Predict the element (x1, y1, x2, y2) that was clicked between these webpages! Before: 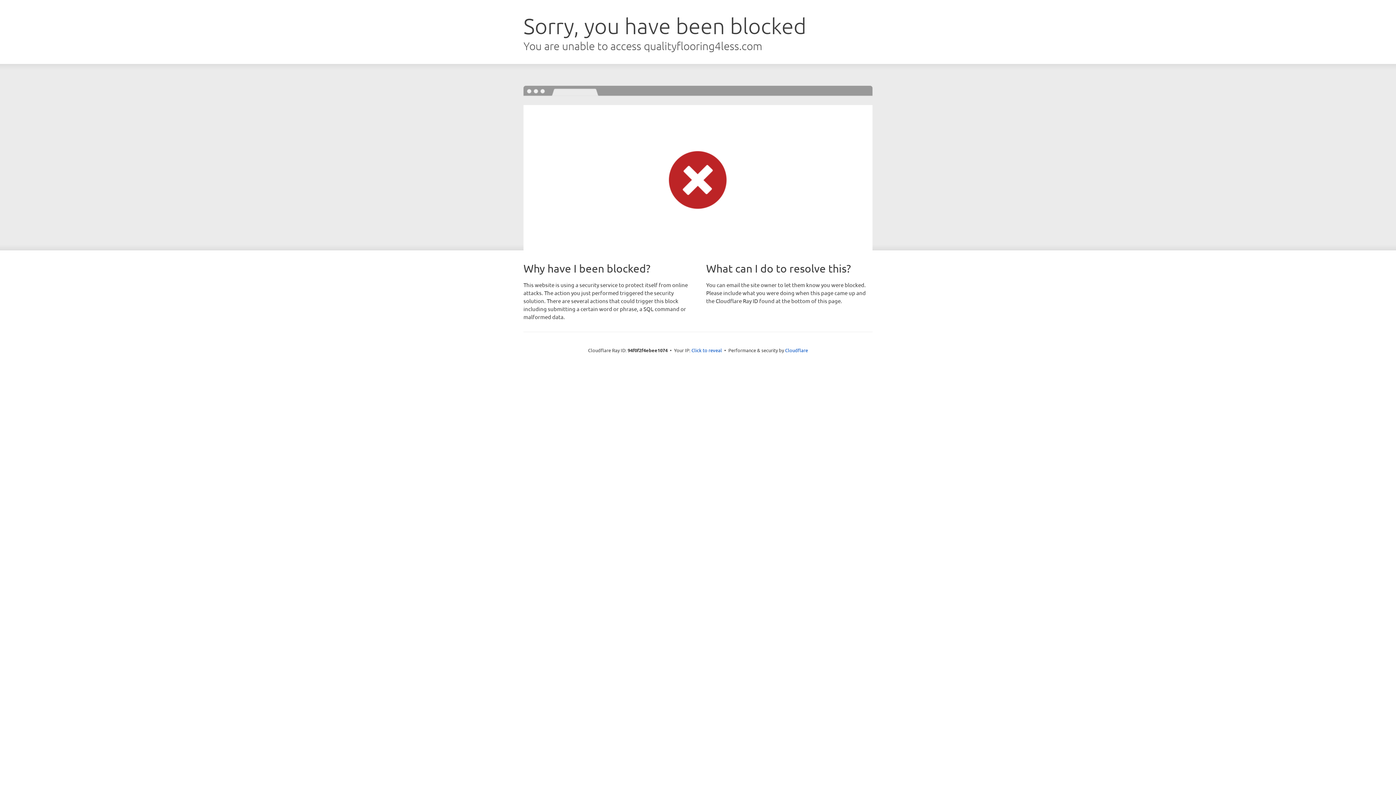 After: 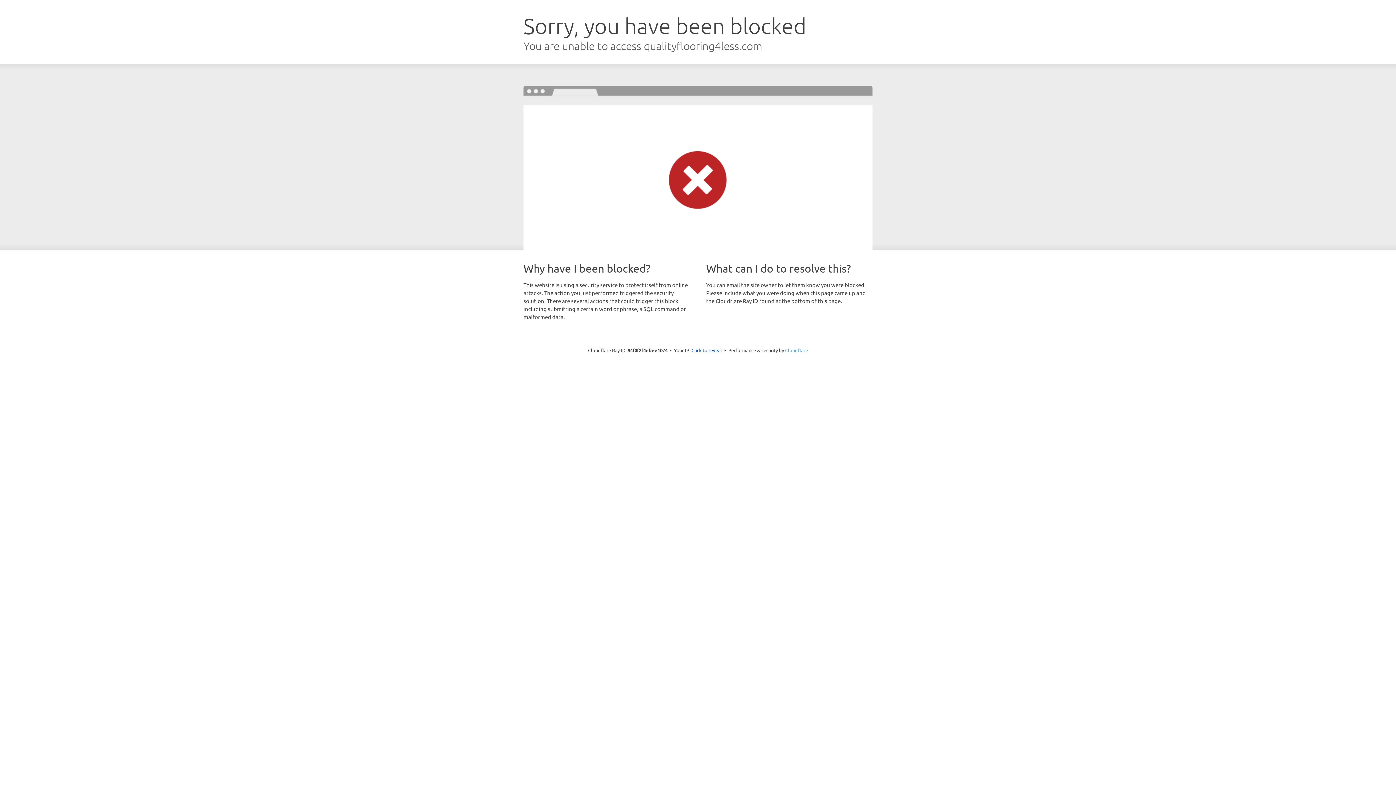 Action: label: Cloudflare bbox: (785, 347, 808, 353)